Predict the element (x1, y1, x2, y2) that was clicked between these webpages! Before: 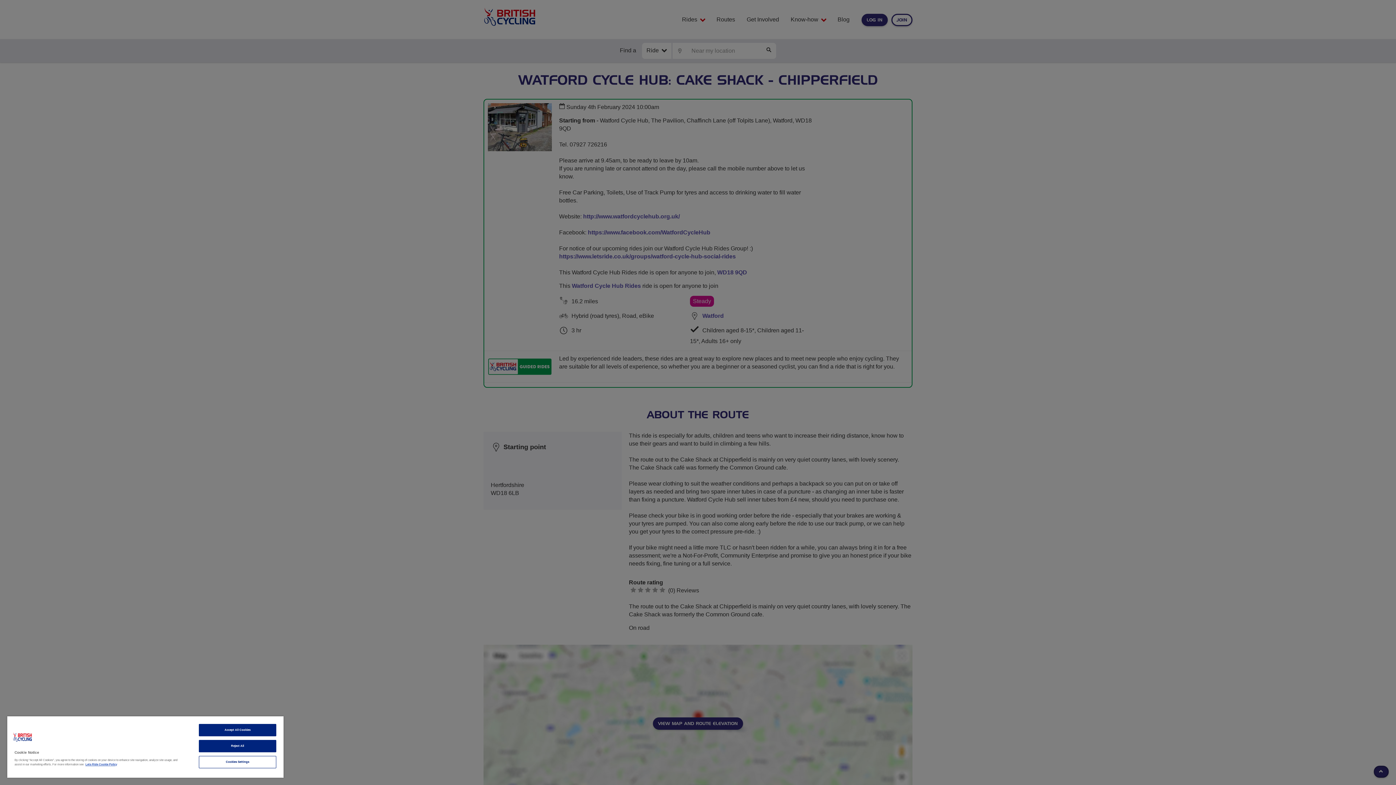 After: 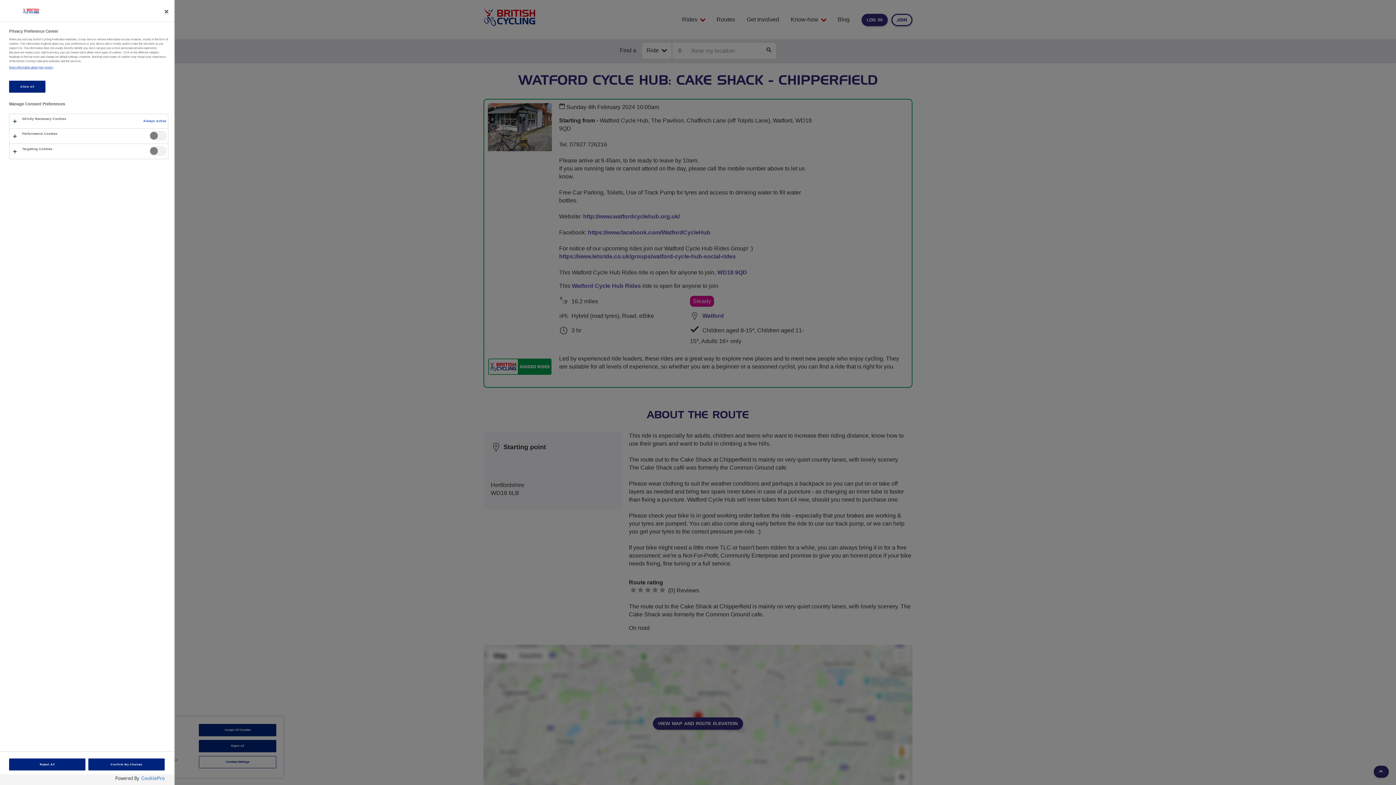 Action: label: Cookies Settings bbox: (198, 756, 276, 768)